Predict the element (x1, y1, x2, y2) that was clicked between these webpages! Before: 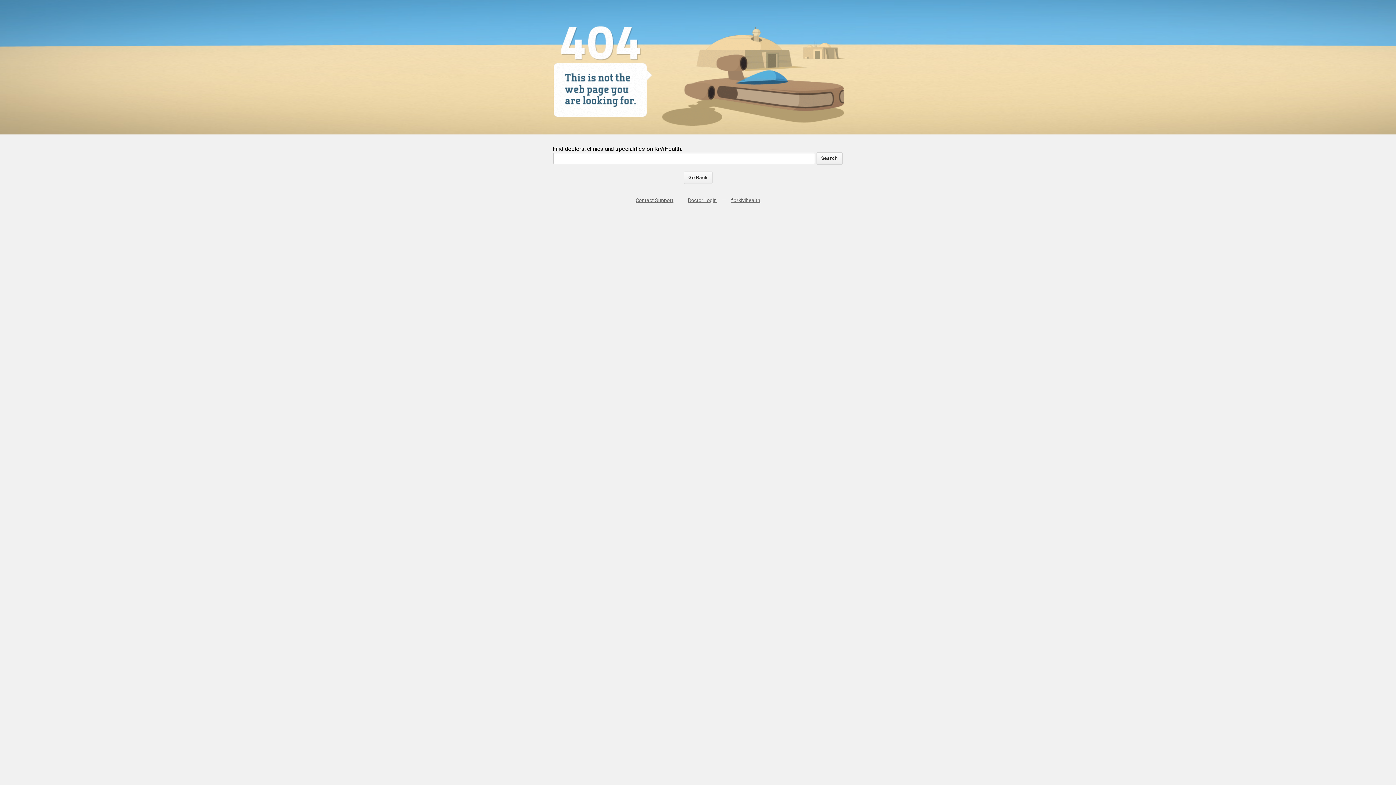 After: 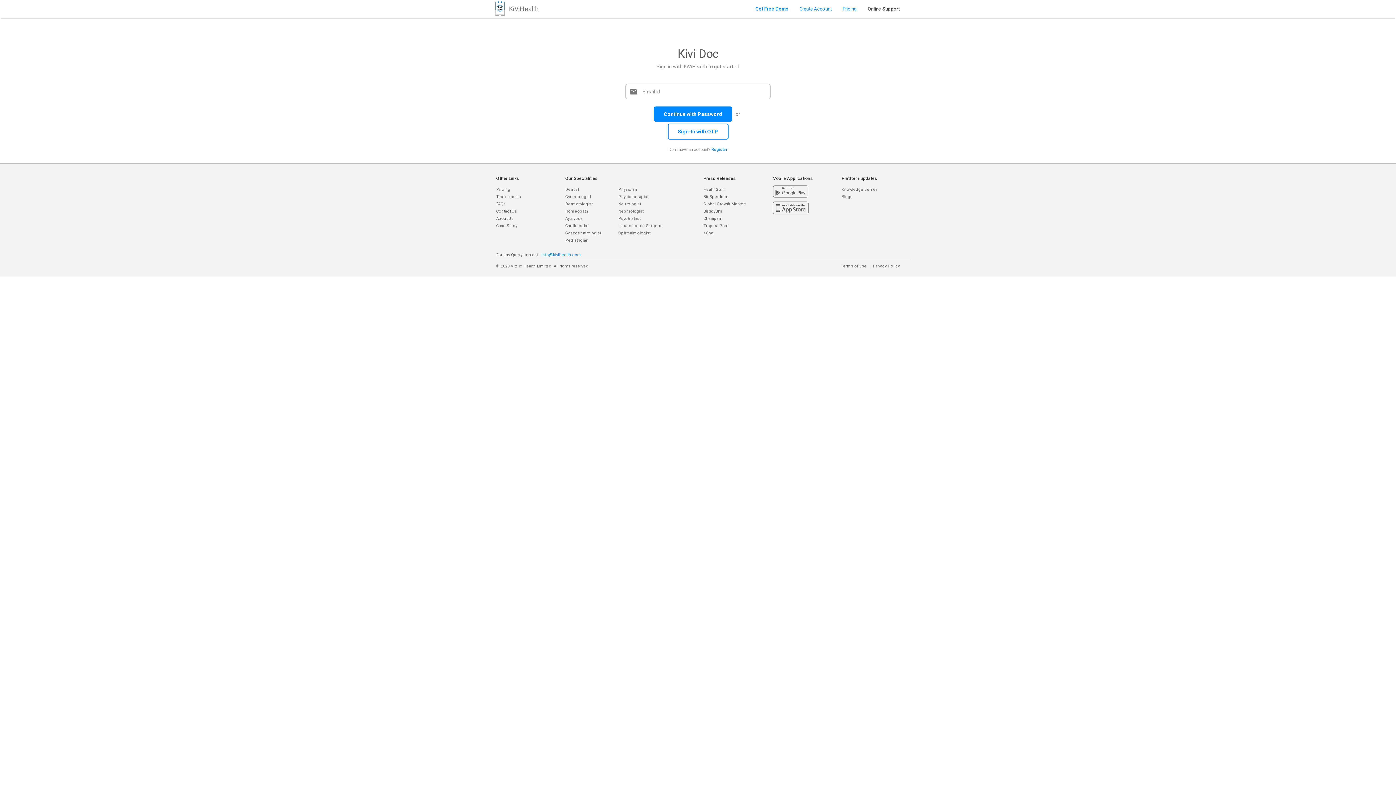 Action: label: Doctor Login bbox: (688, 197, 716, 203)